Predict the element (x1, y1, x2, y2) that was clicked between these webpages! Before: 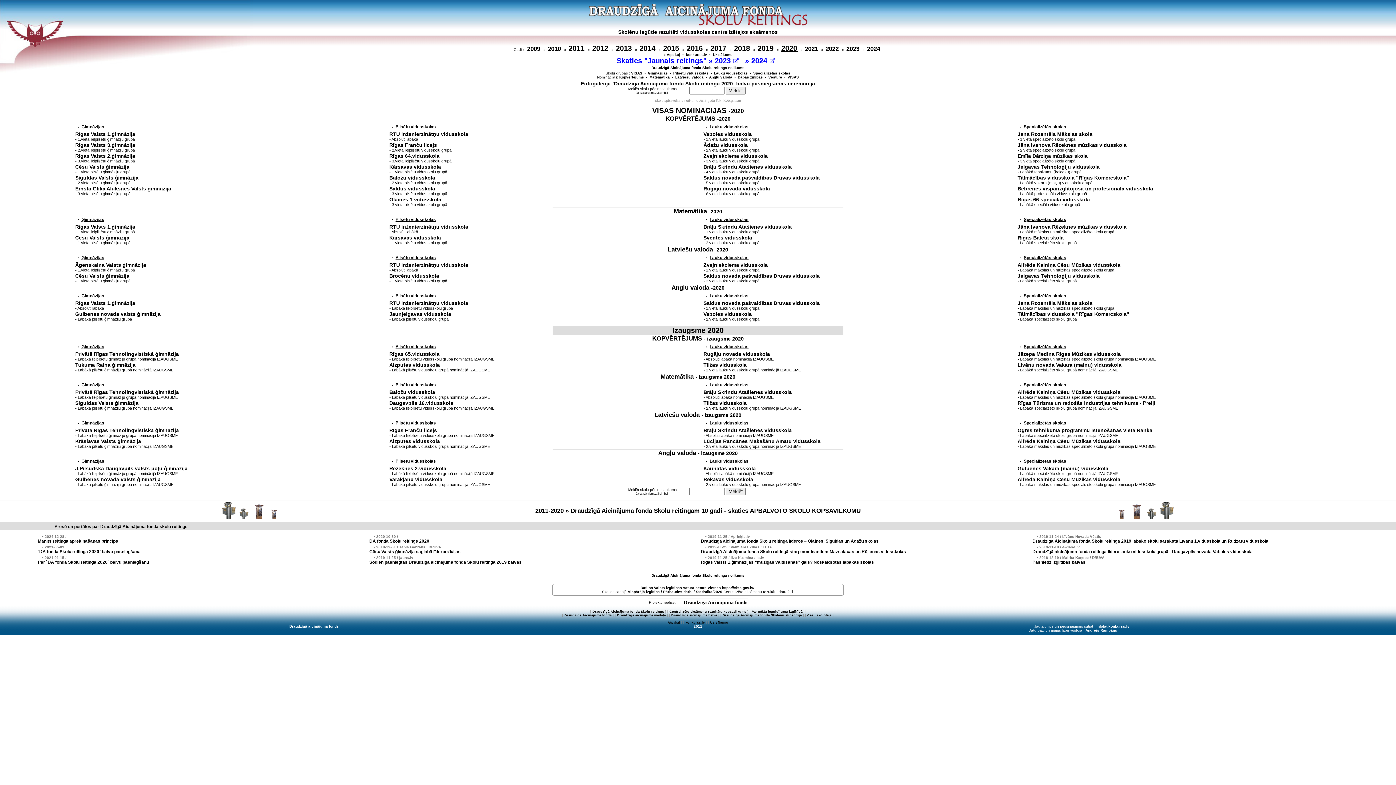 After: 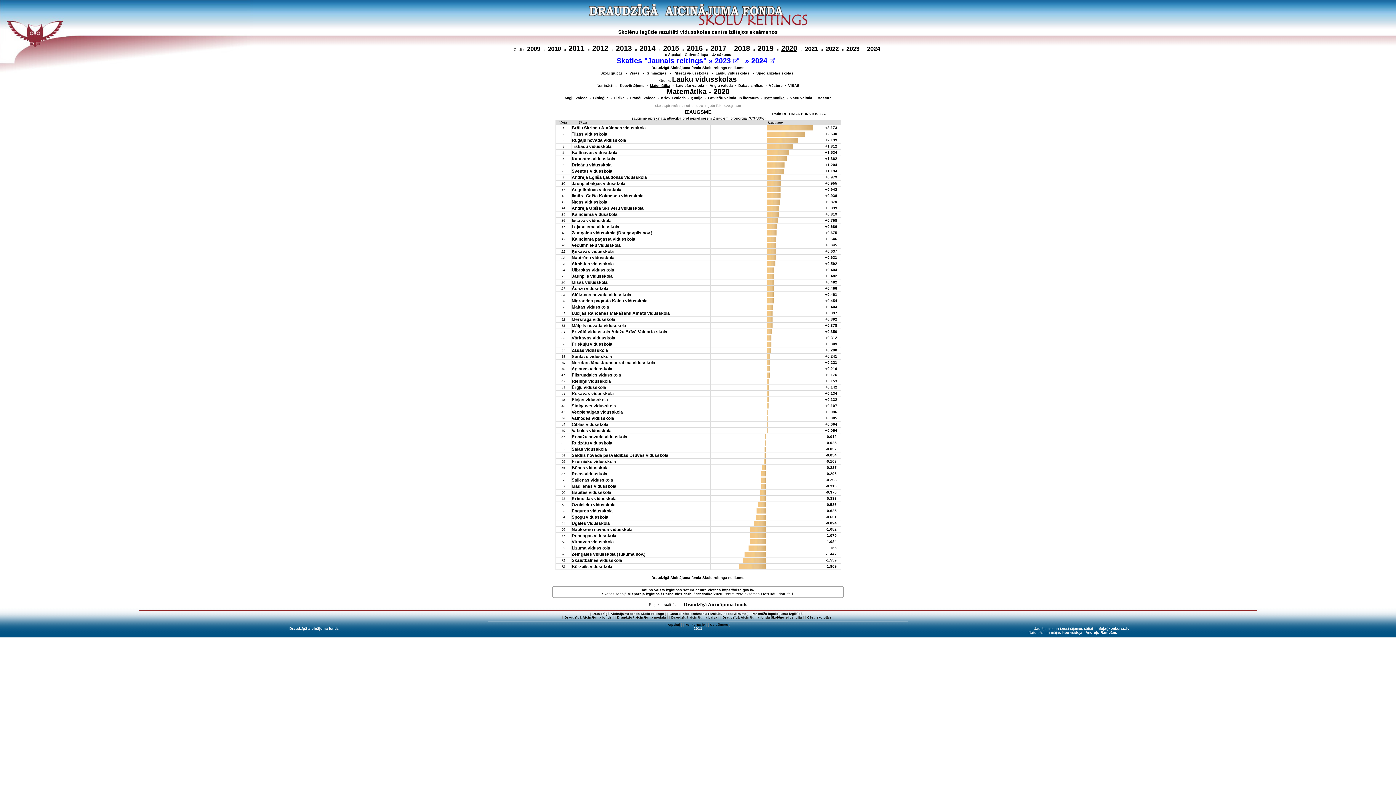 Action: label: Lauku vidusskolas bbox: (709, 382, 748, 387)